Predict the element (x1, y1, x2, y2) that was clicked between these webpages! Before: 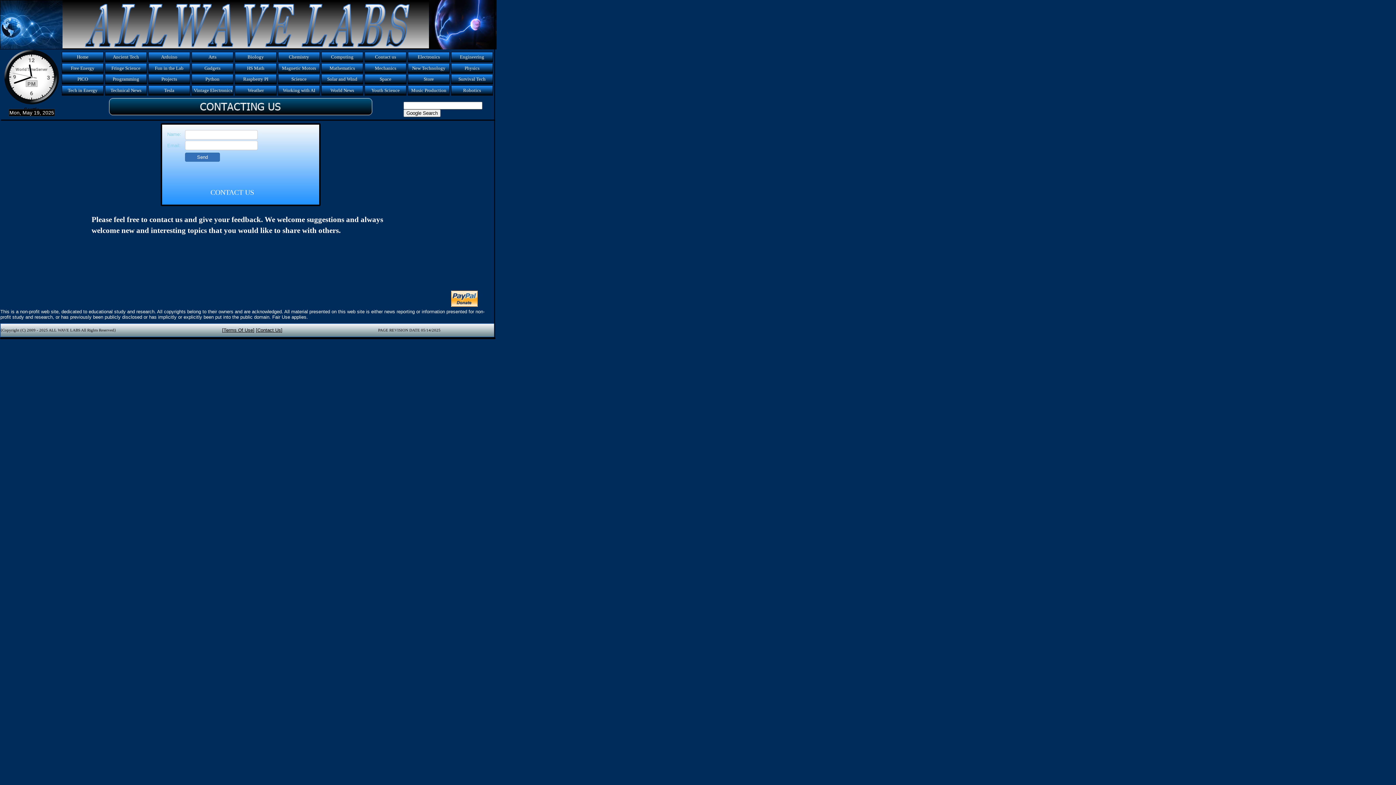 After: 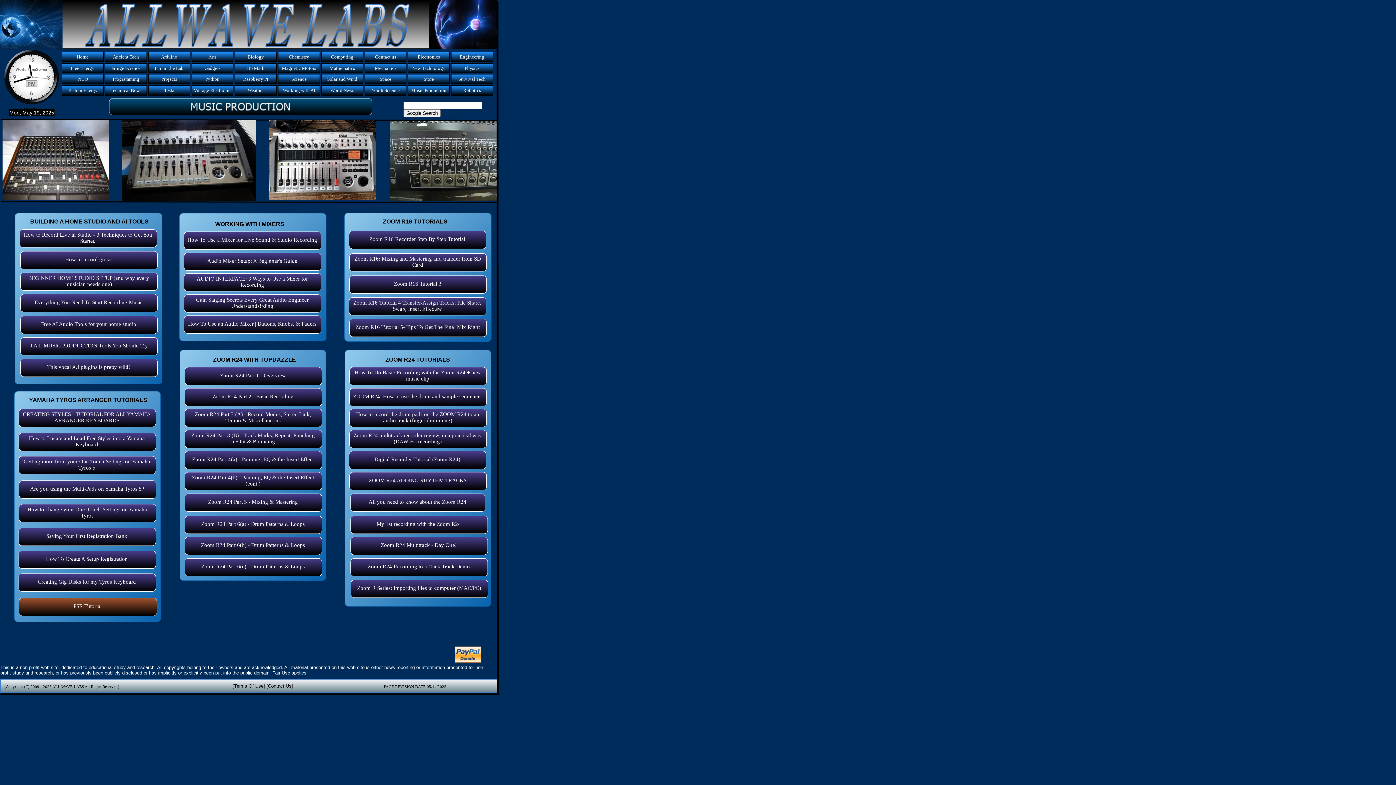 Action: bbox: (408, 85, 449, 95) label: Music Production